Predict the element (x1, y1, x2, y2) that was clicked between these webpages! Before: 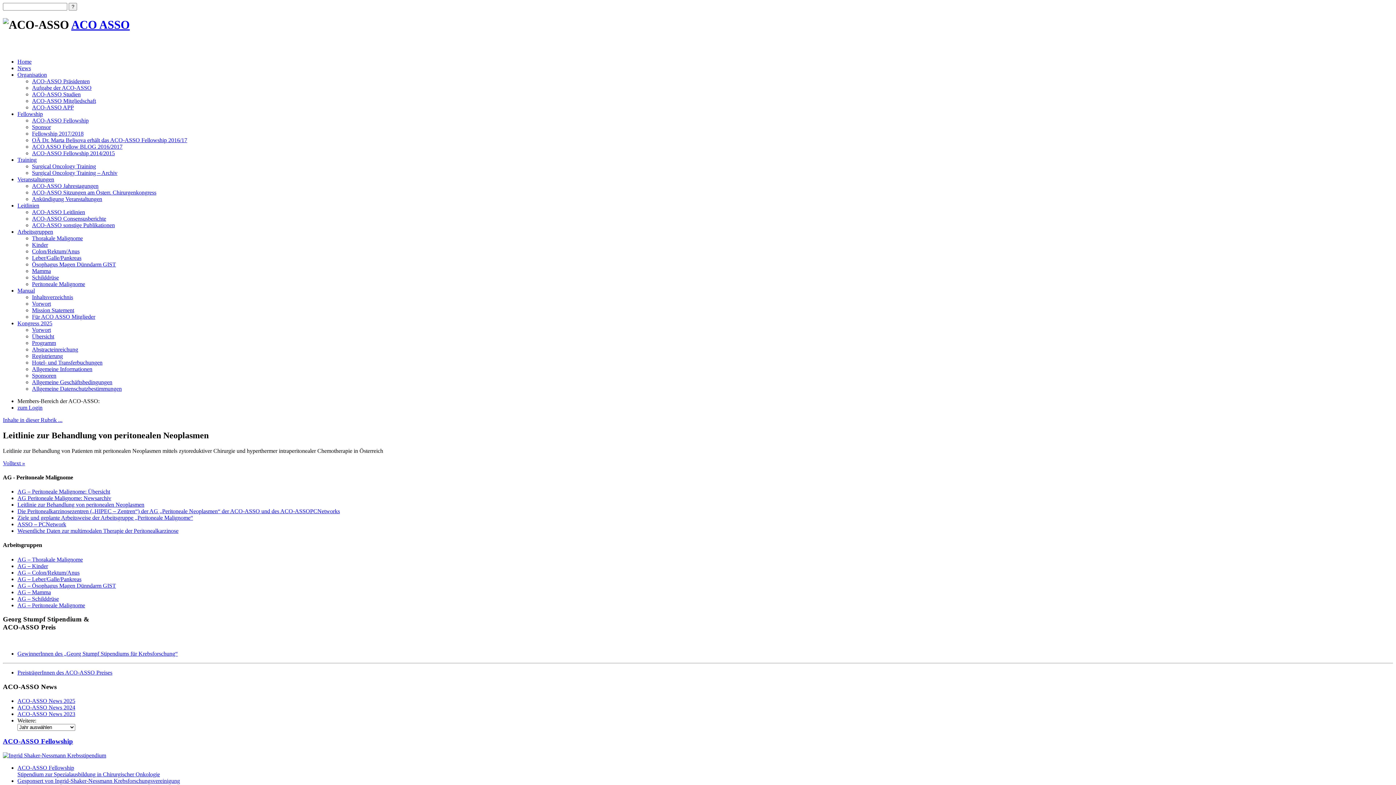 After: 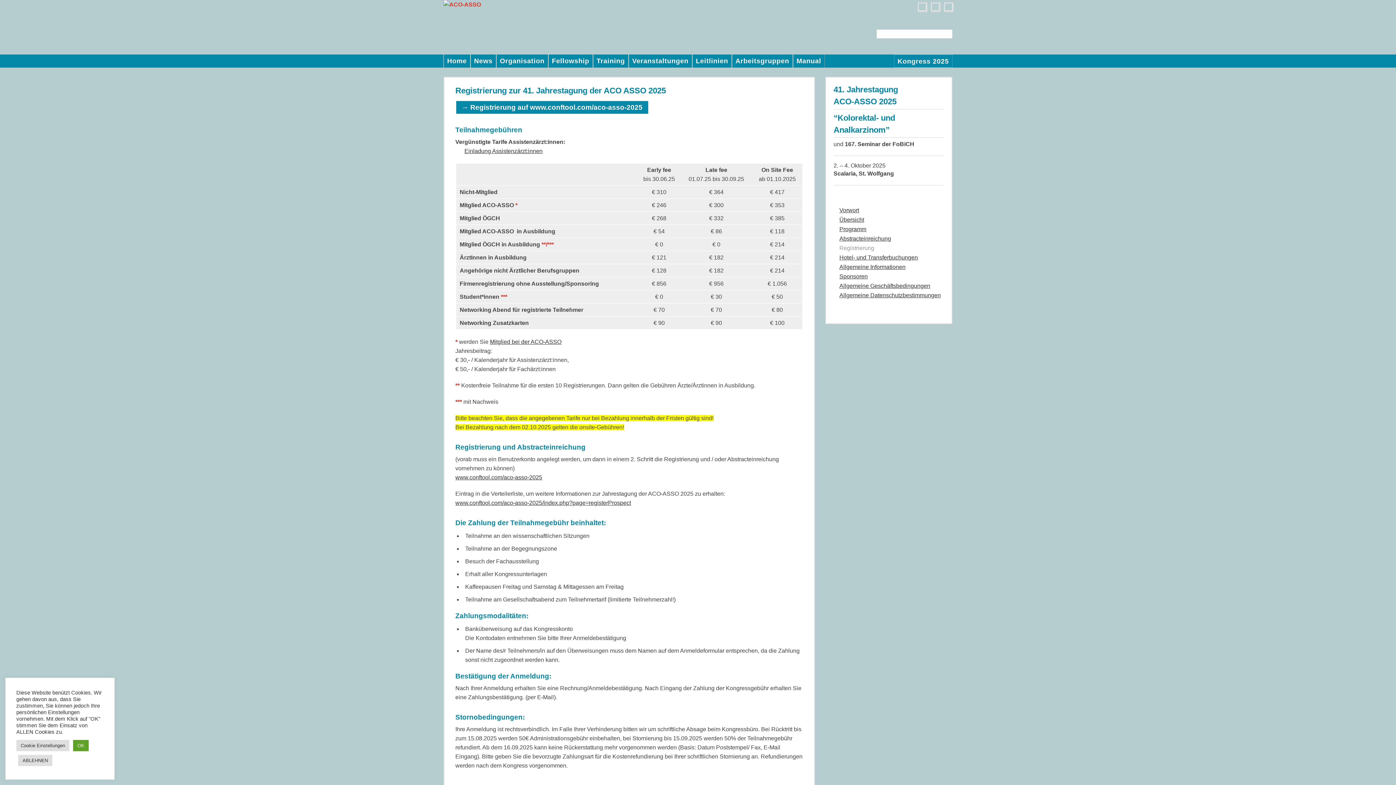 Action: label: Registrierung bbox: (32, 353, 62, 359)